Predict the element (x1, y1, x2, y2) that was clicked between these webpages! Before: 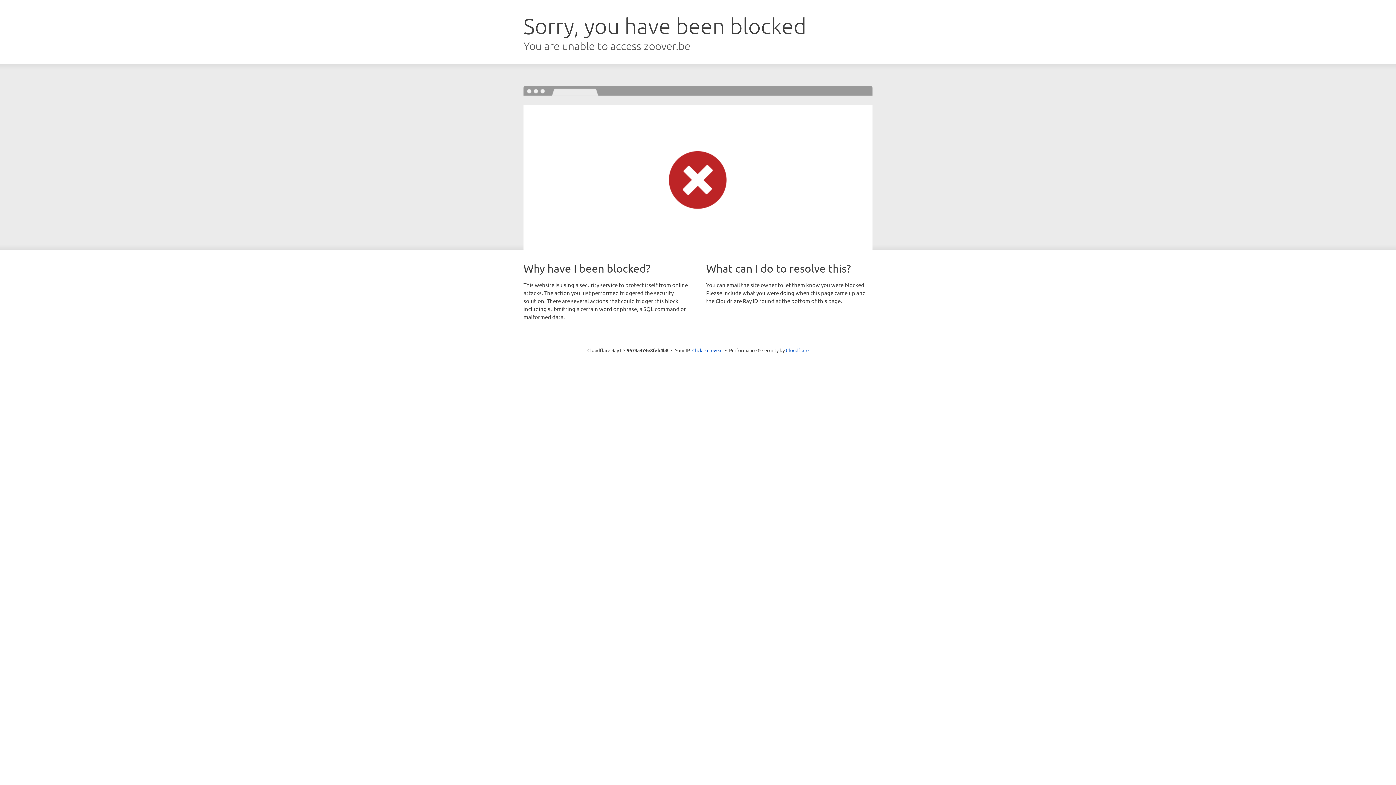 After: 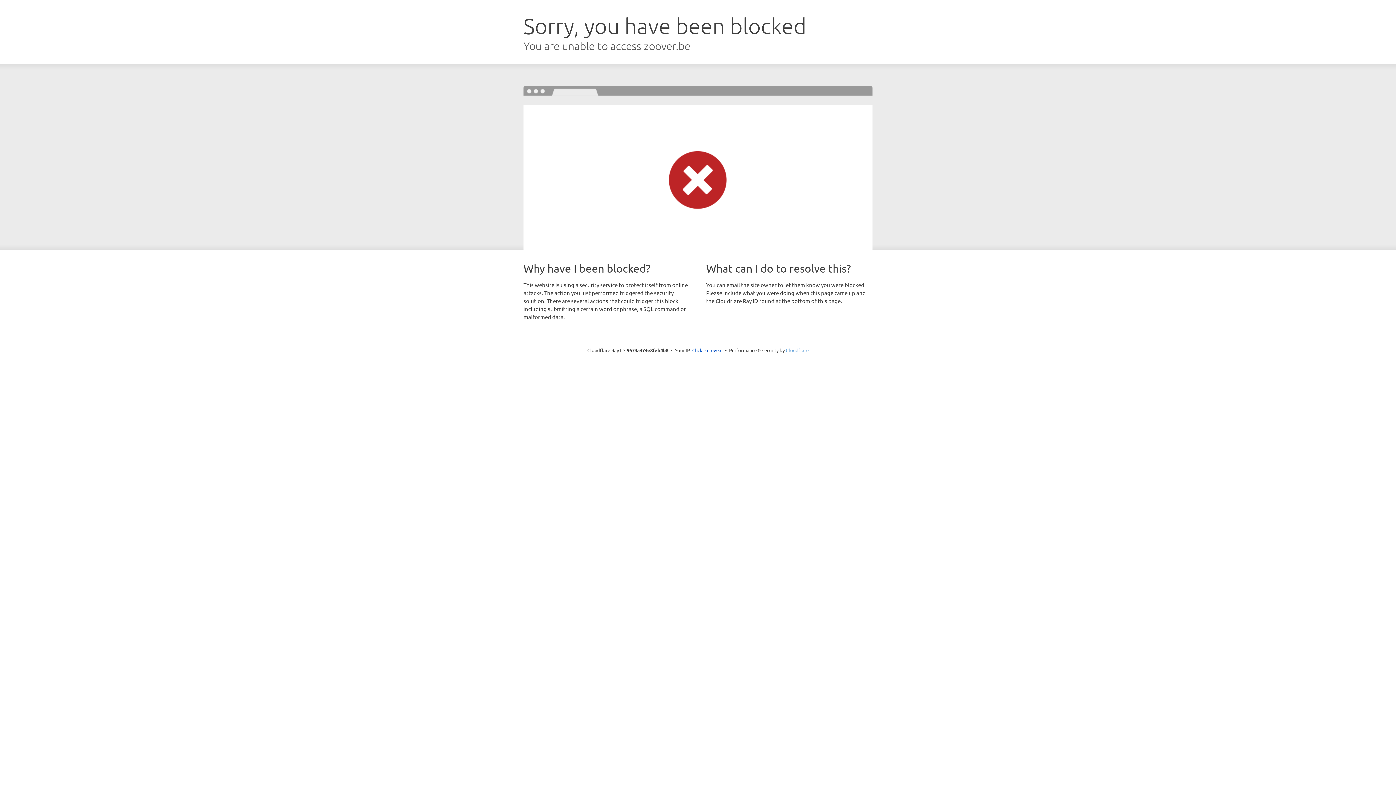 Action: label: Cloudflare bbox: (786, 347, 808, 353)